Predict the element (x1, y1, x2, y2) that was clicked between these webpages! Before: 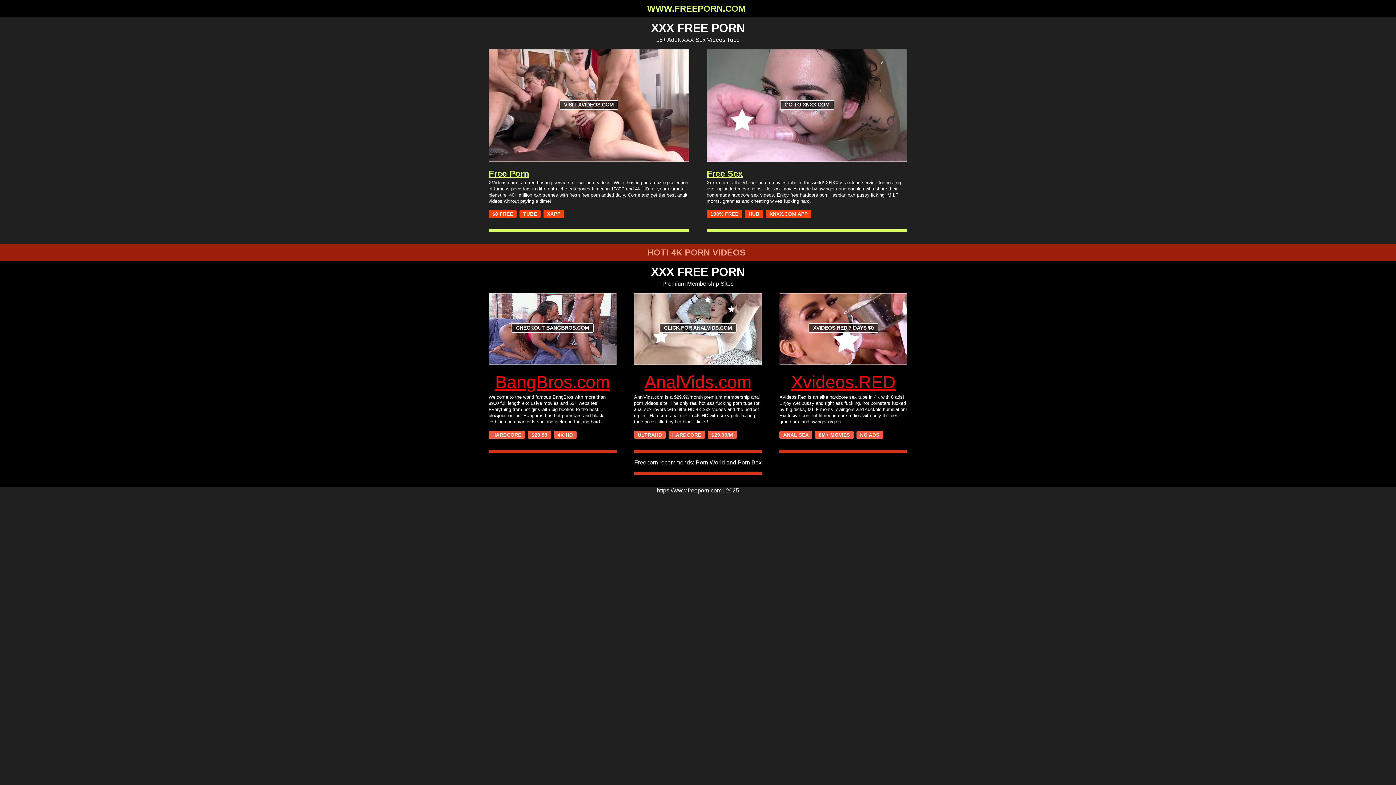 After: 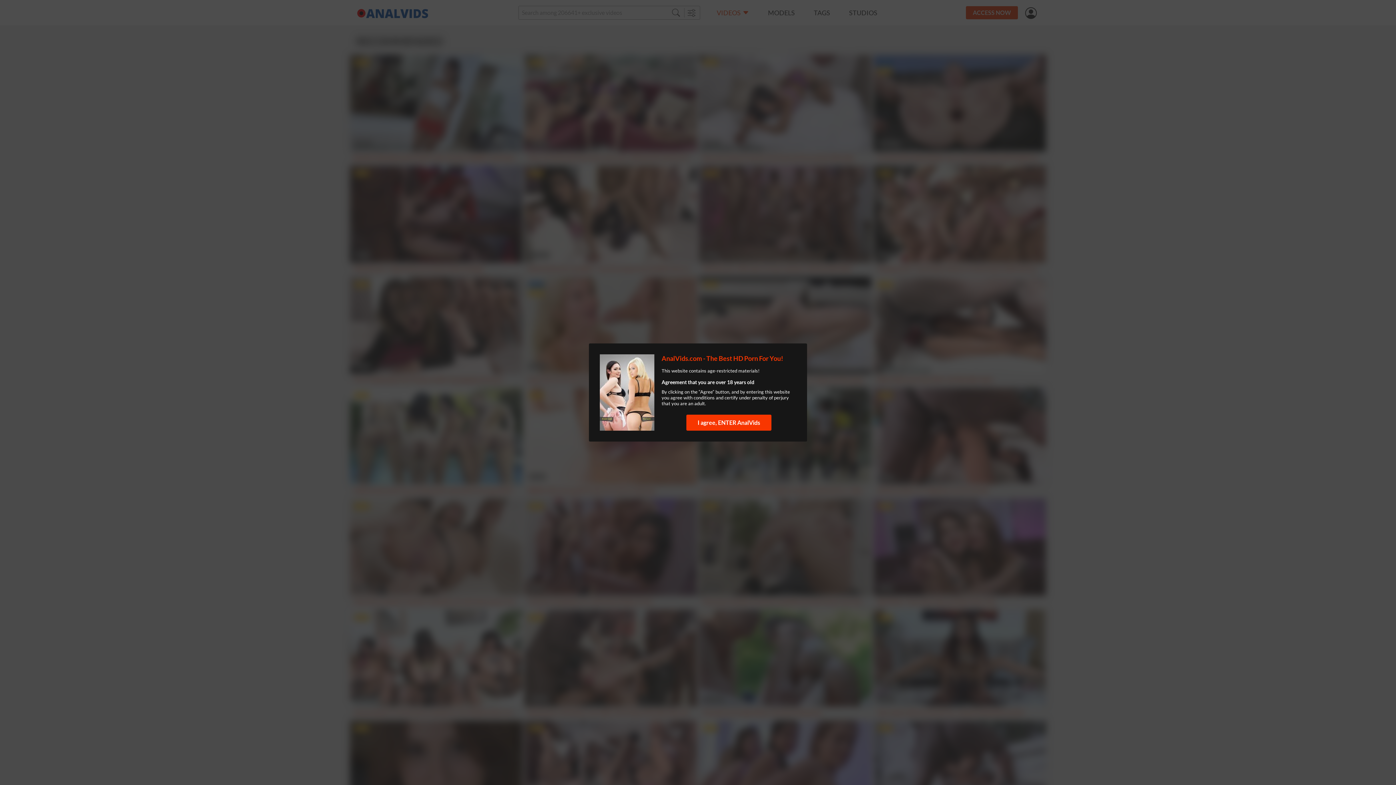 Action: label: AnalVids.com bbox: (634, 370, 762, 394)